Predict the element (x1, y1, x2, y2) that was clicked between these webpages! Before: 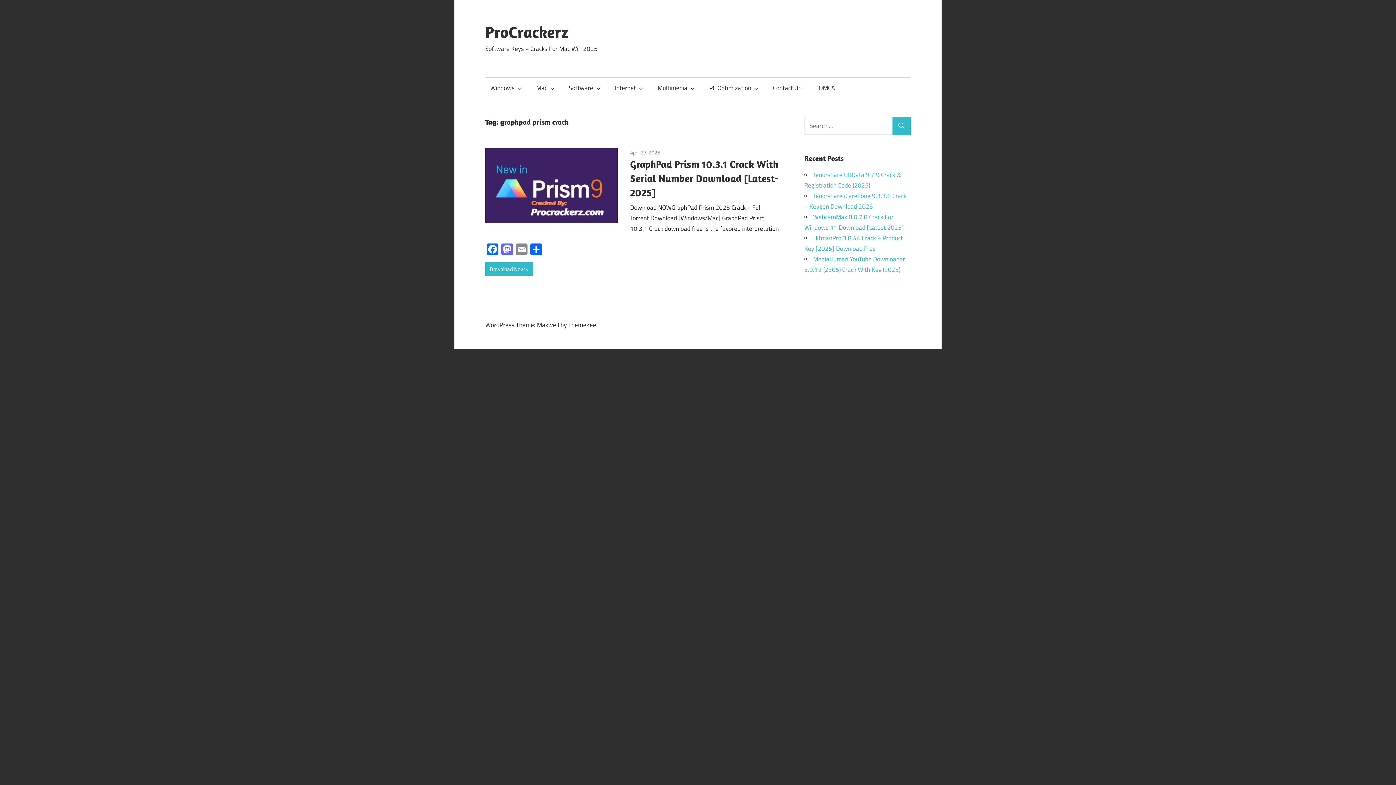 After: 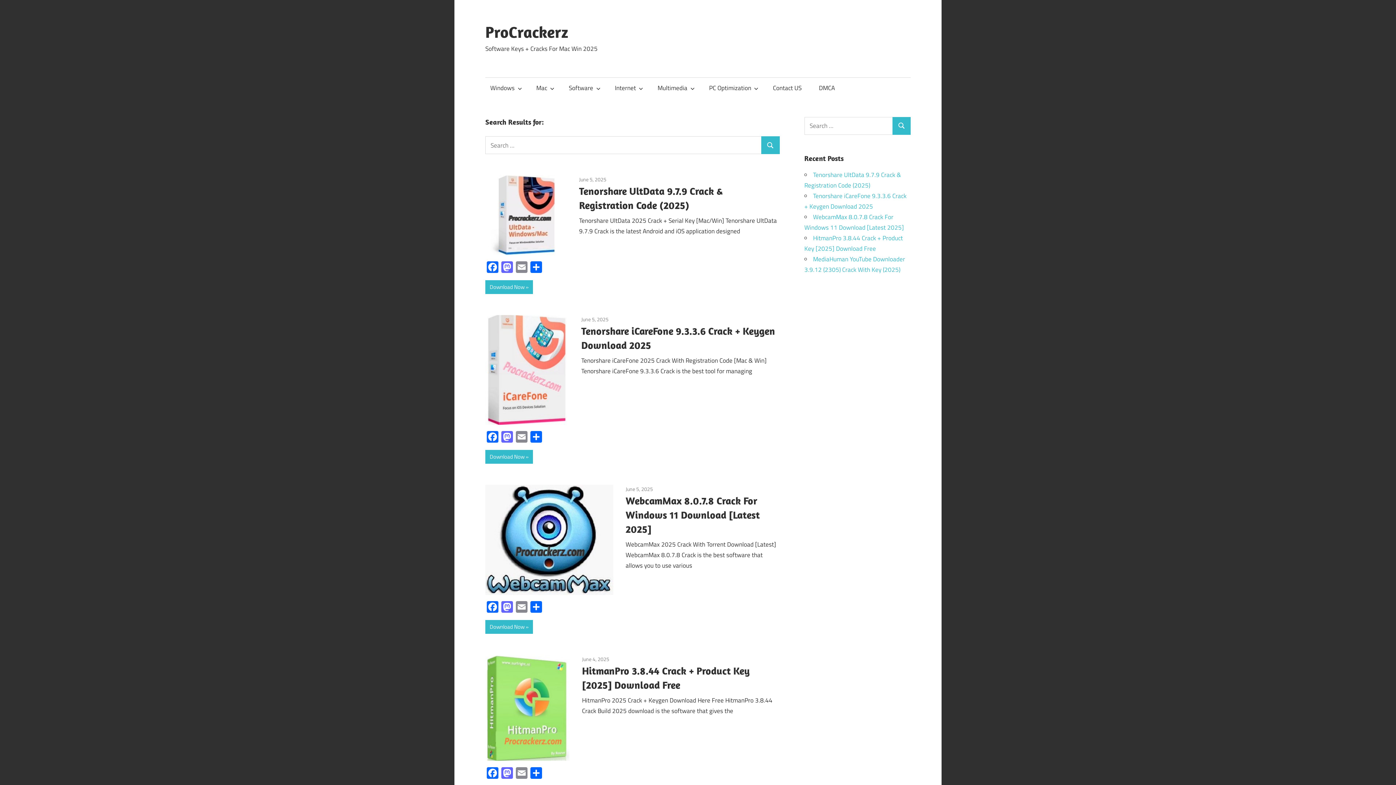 Action: label: Search bbox: (892, 116, 910, 134)